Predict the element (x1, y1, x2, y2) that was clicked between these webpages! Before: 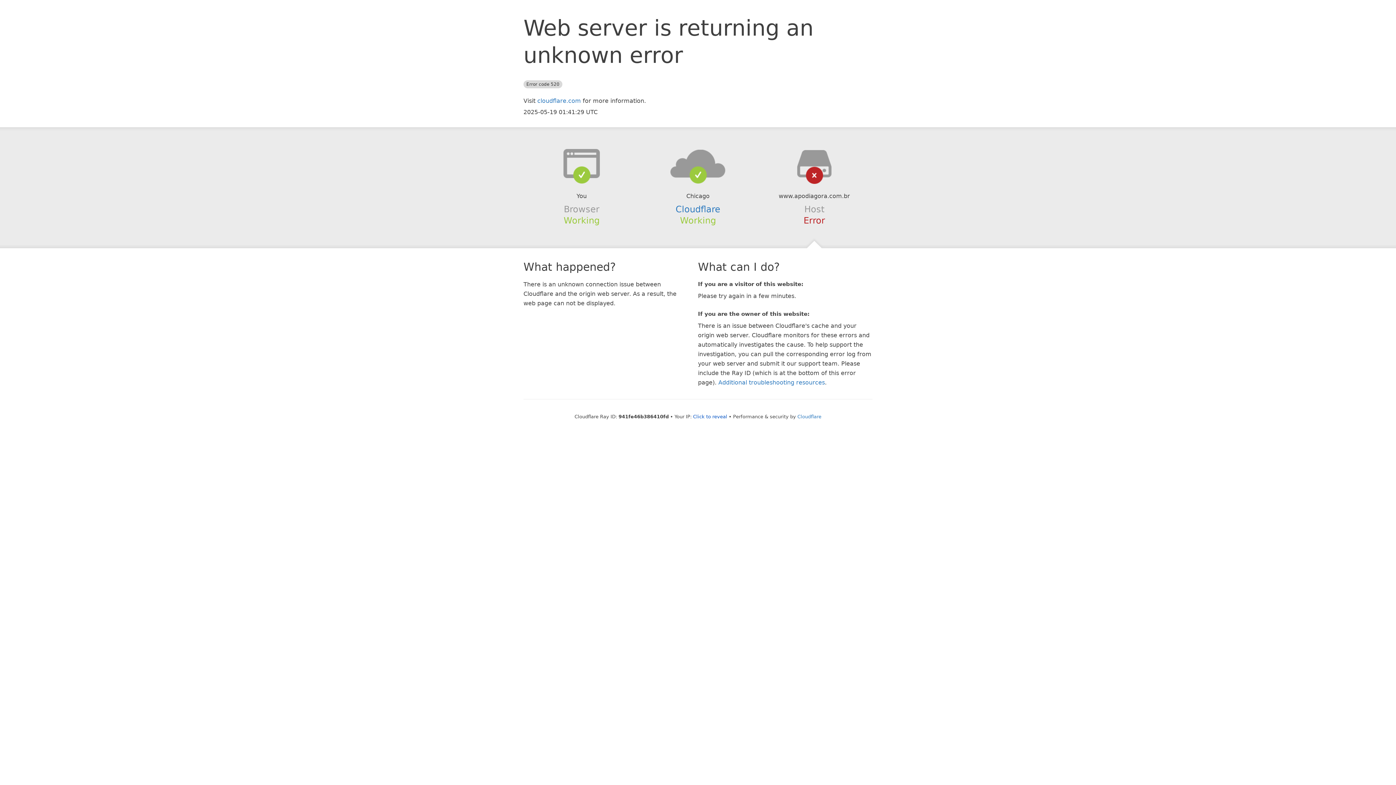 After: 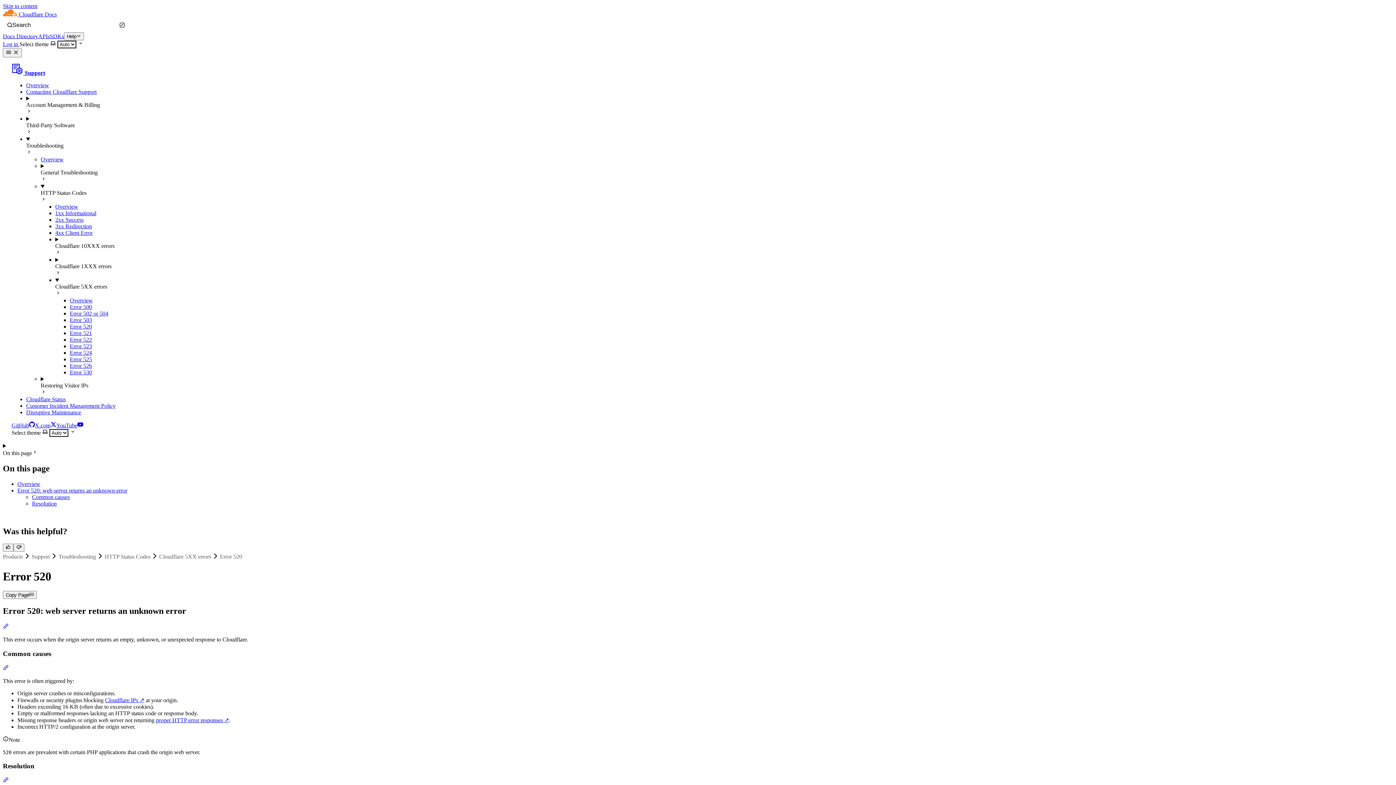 Action: label: Additional troubleshooting resources bbox: (718, 379, 825, 386)